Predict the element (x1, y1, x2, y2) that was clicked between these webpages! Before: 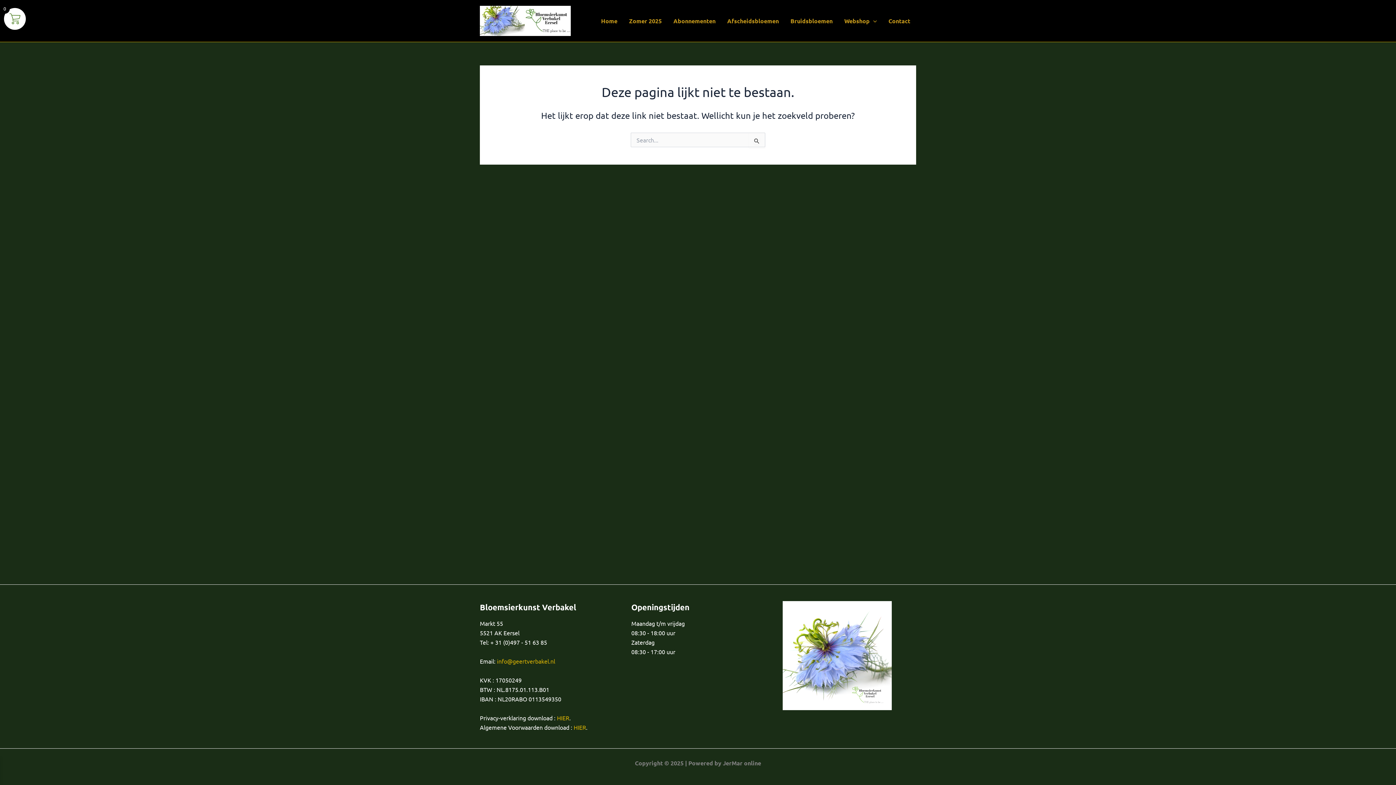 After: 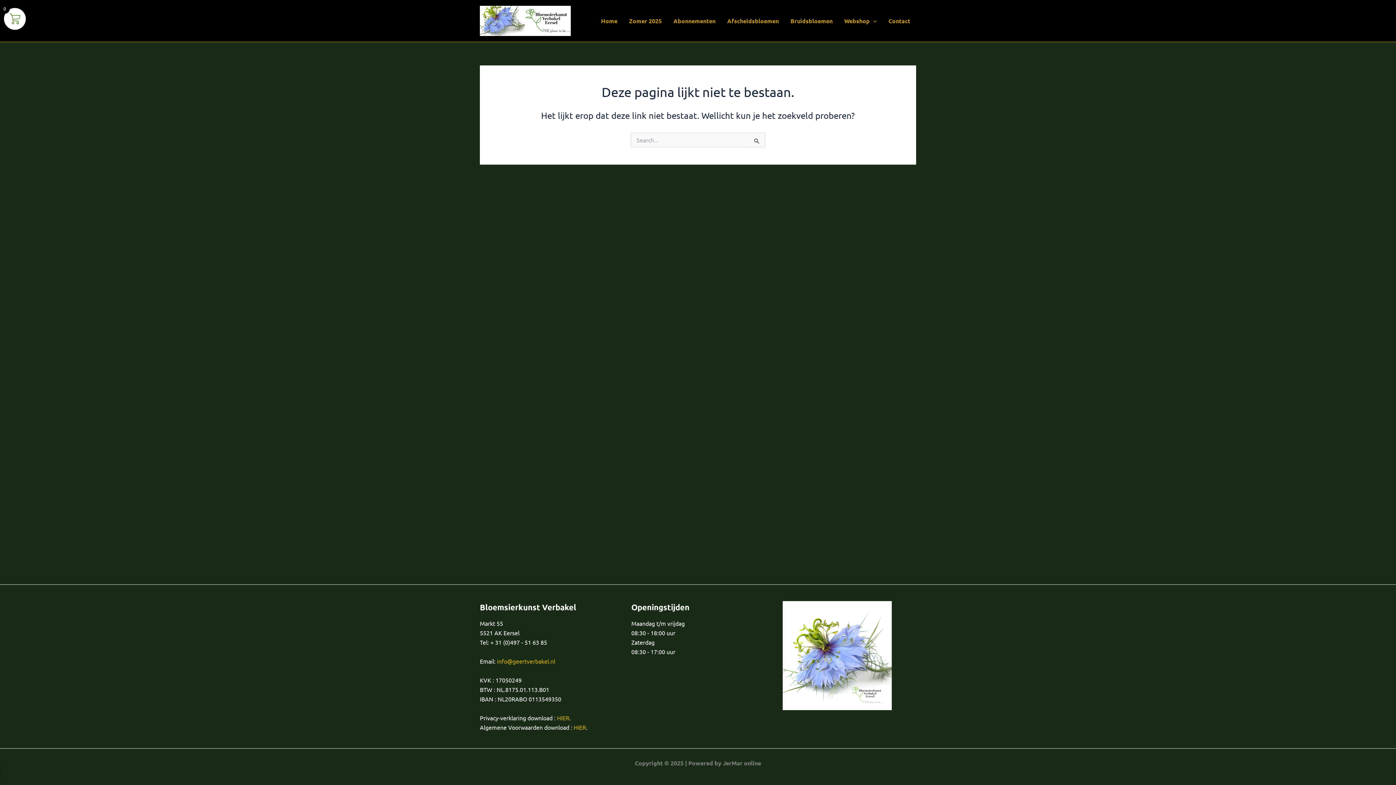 Action: bbox: (573, 724, 586, 731) label: HIER